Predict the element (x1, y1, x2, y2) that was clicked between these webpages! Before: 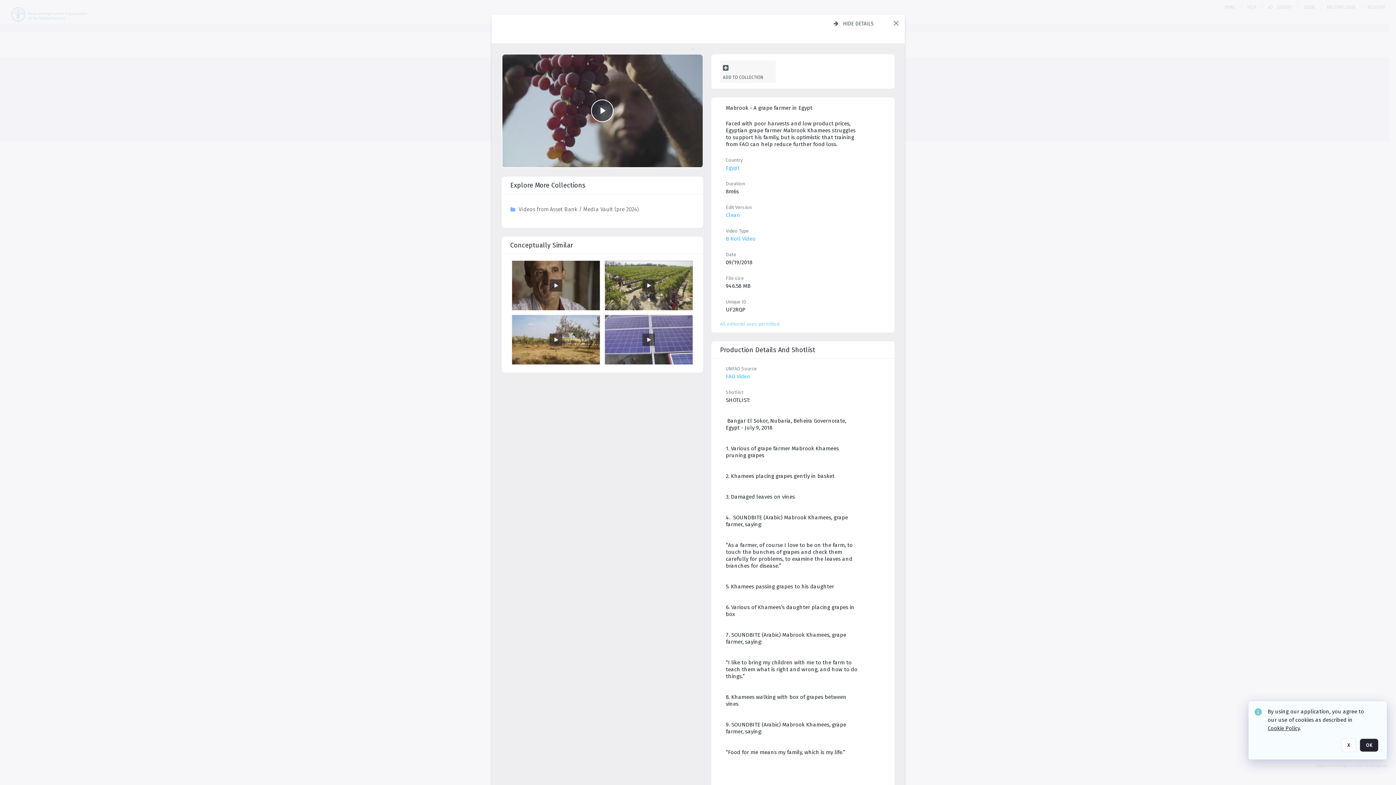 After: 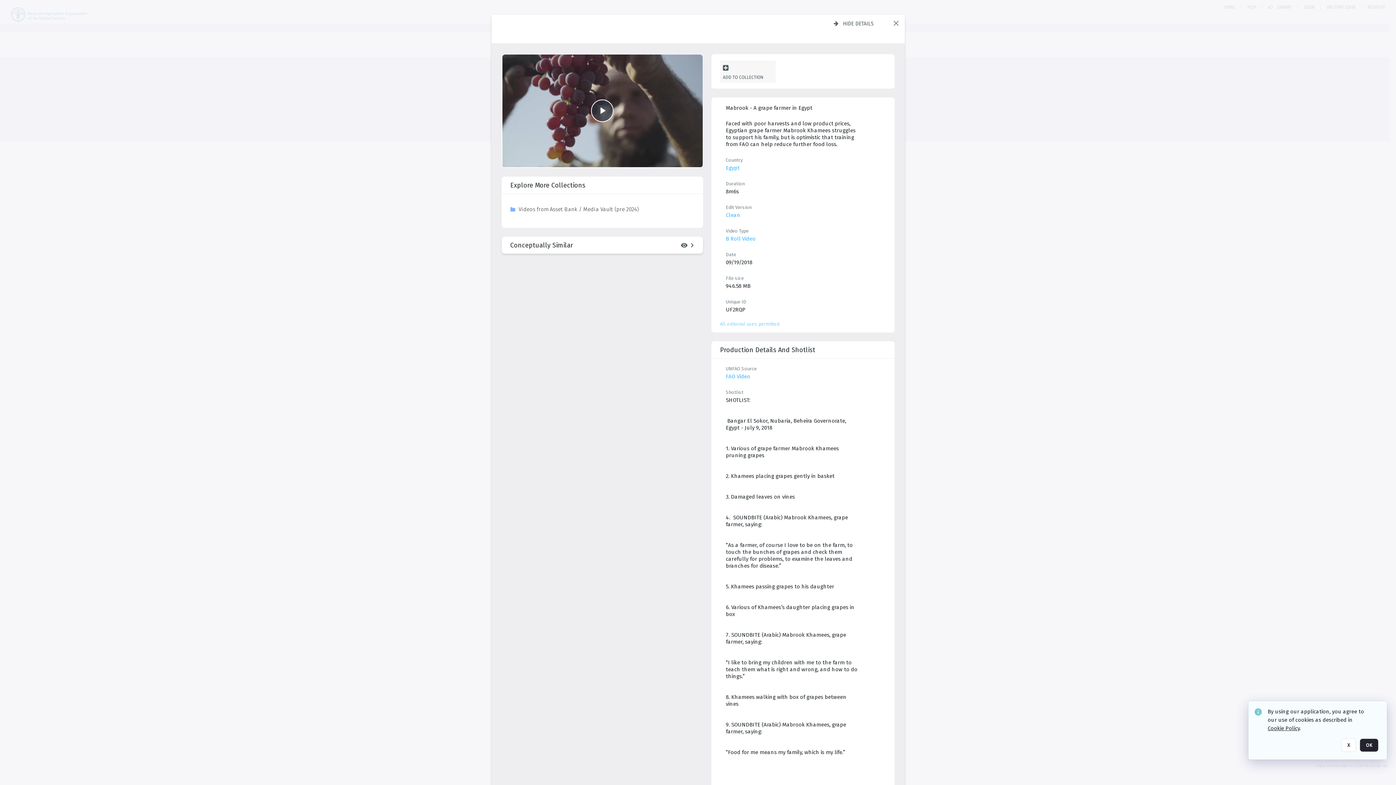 Action: label: Conceptually similar bbox: (510, 236, 694, 253)